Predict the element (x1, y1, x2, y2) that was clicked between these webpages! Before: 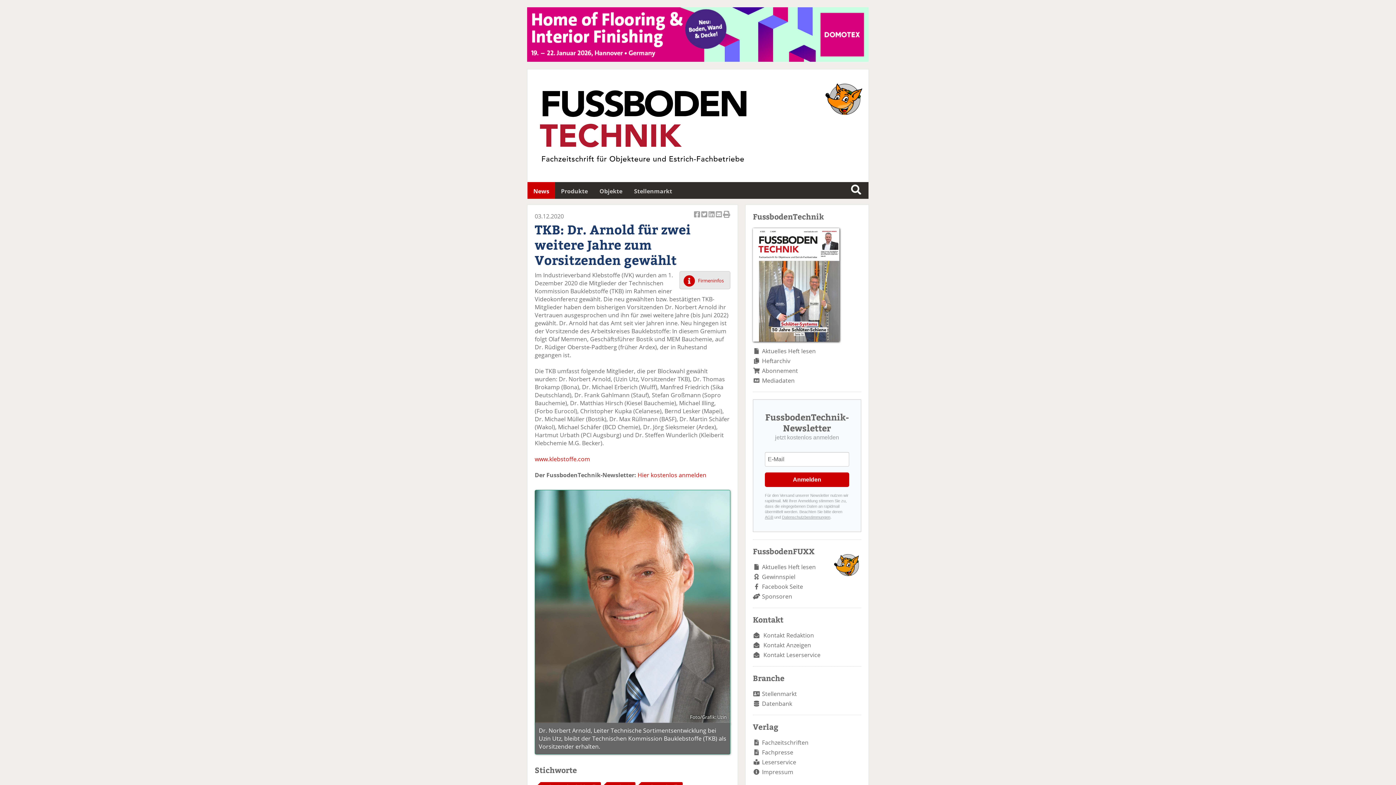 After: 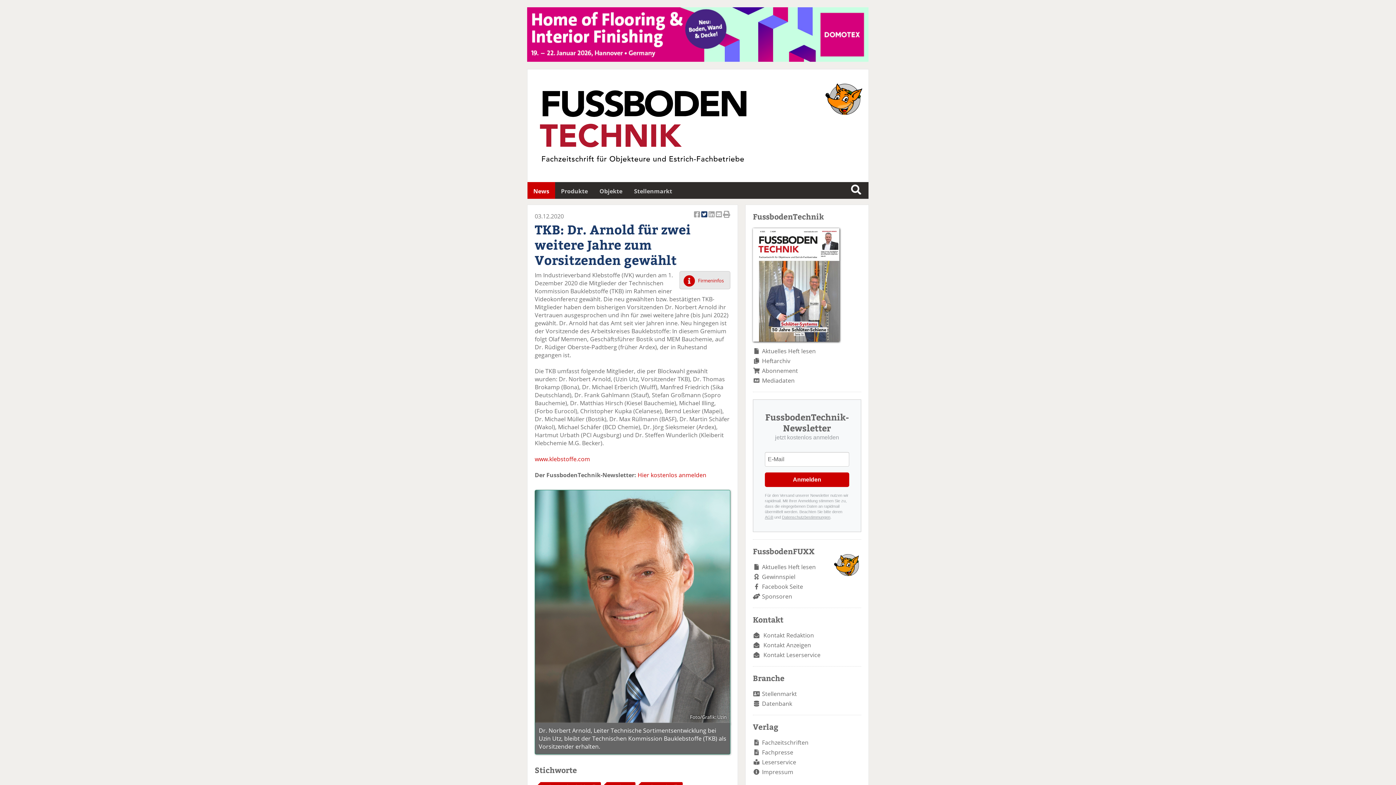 Action: bbox: (701, 210, 708, 219) label:  Artikel twittern